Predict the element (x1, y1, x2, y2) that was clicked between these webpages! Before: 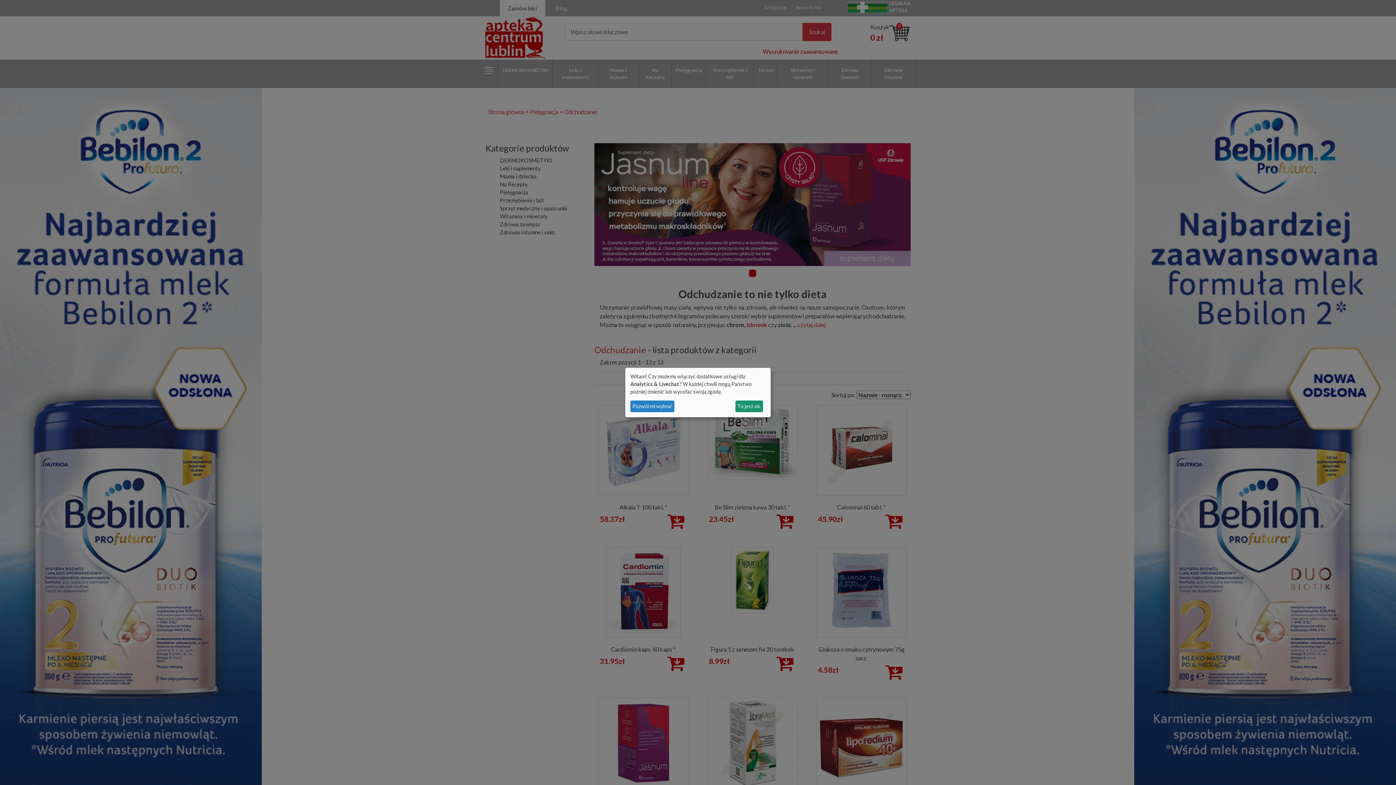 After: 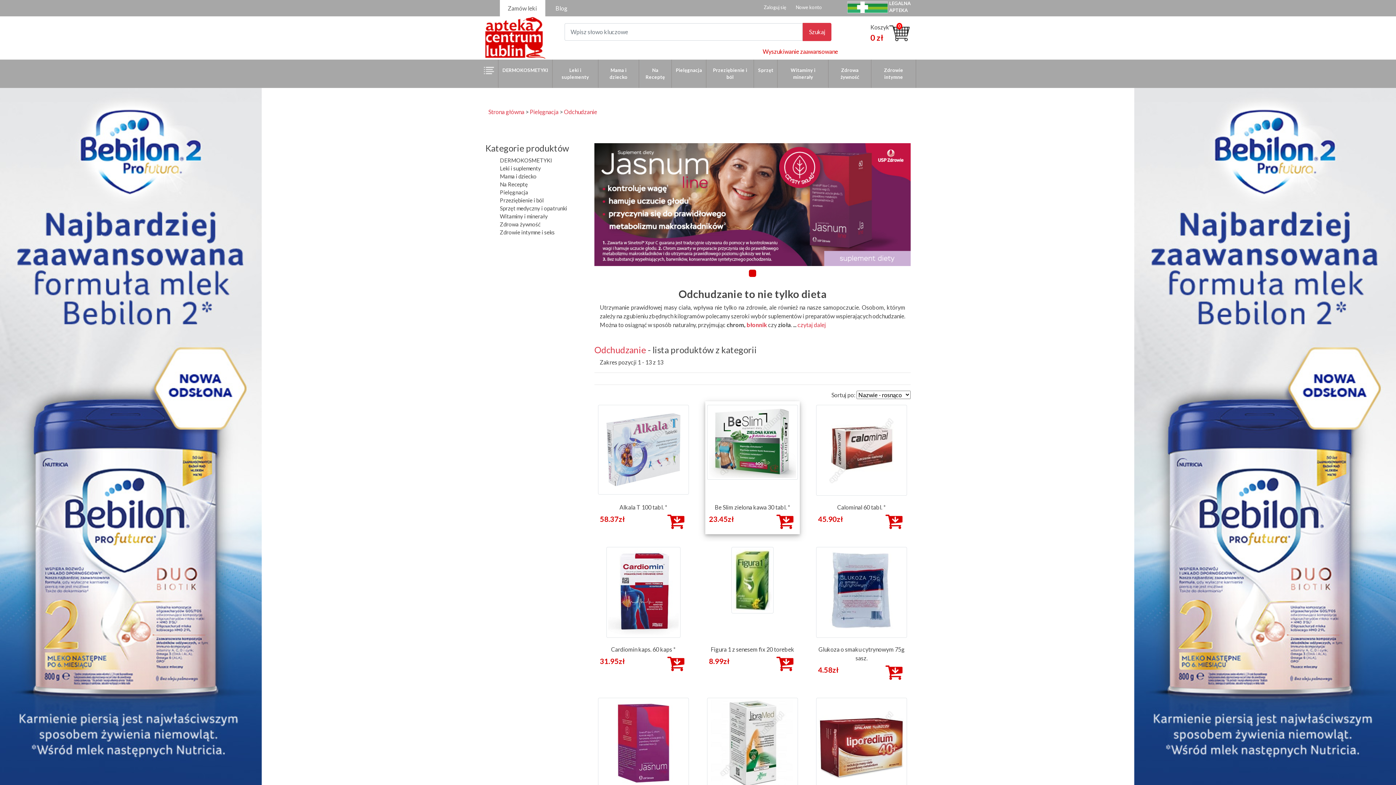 Action: bbox: (735, 400, 763, 412) label: To jest ok.